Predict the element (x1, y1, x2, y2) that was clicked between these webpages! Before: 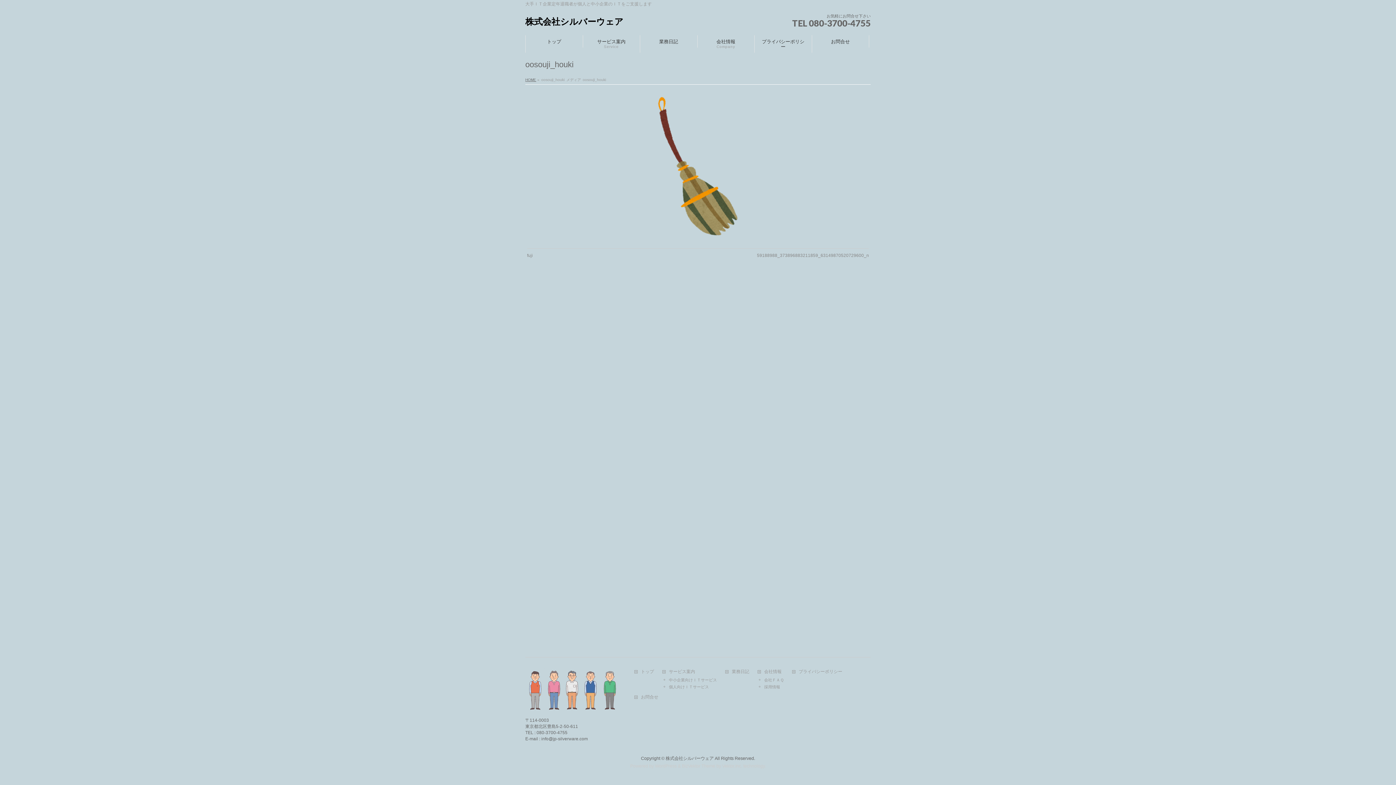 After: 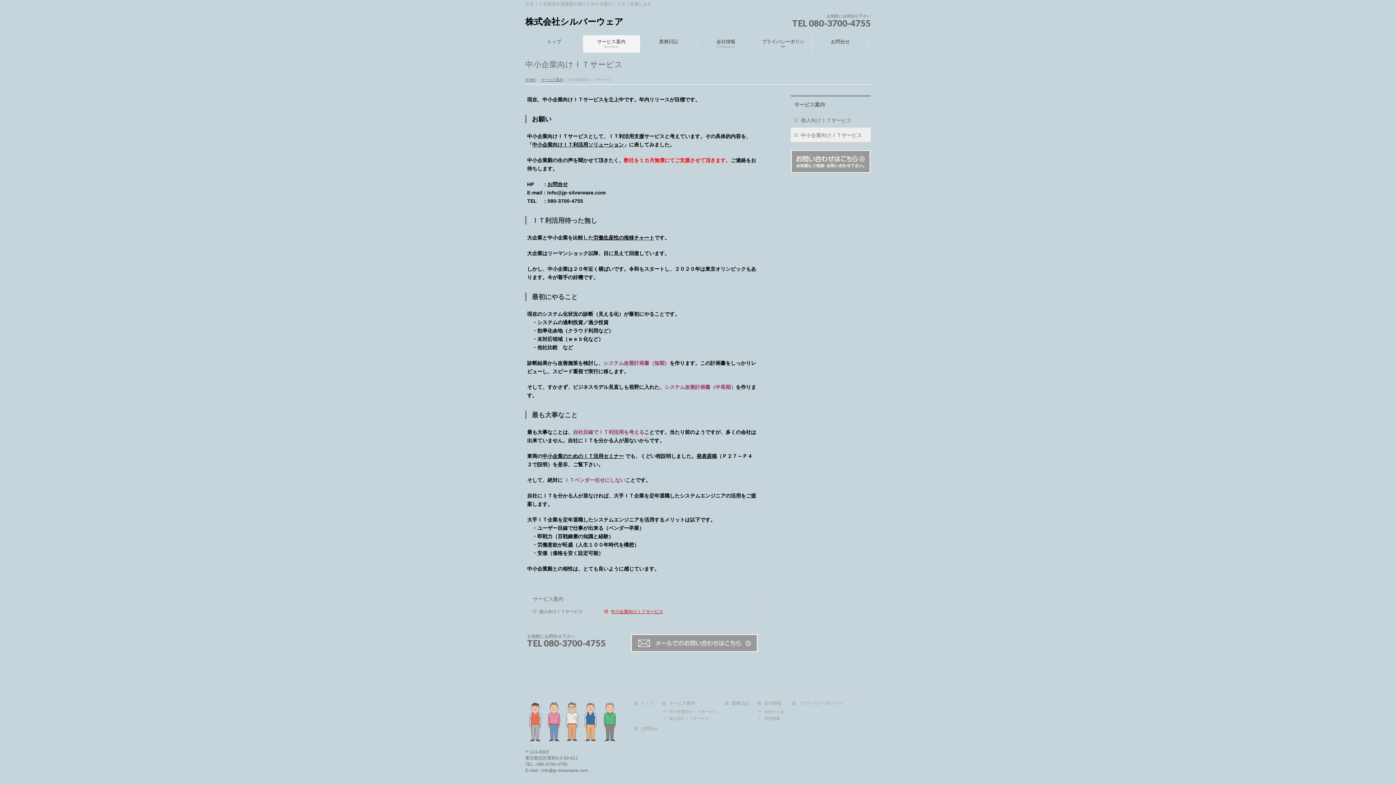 Action: bbox: (662, 678, 724, 682) label: 中小企業向けＩＴサービス